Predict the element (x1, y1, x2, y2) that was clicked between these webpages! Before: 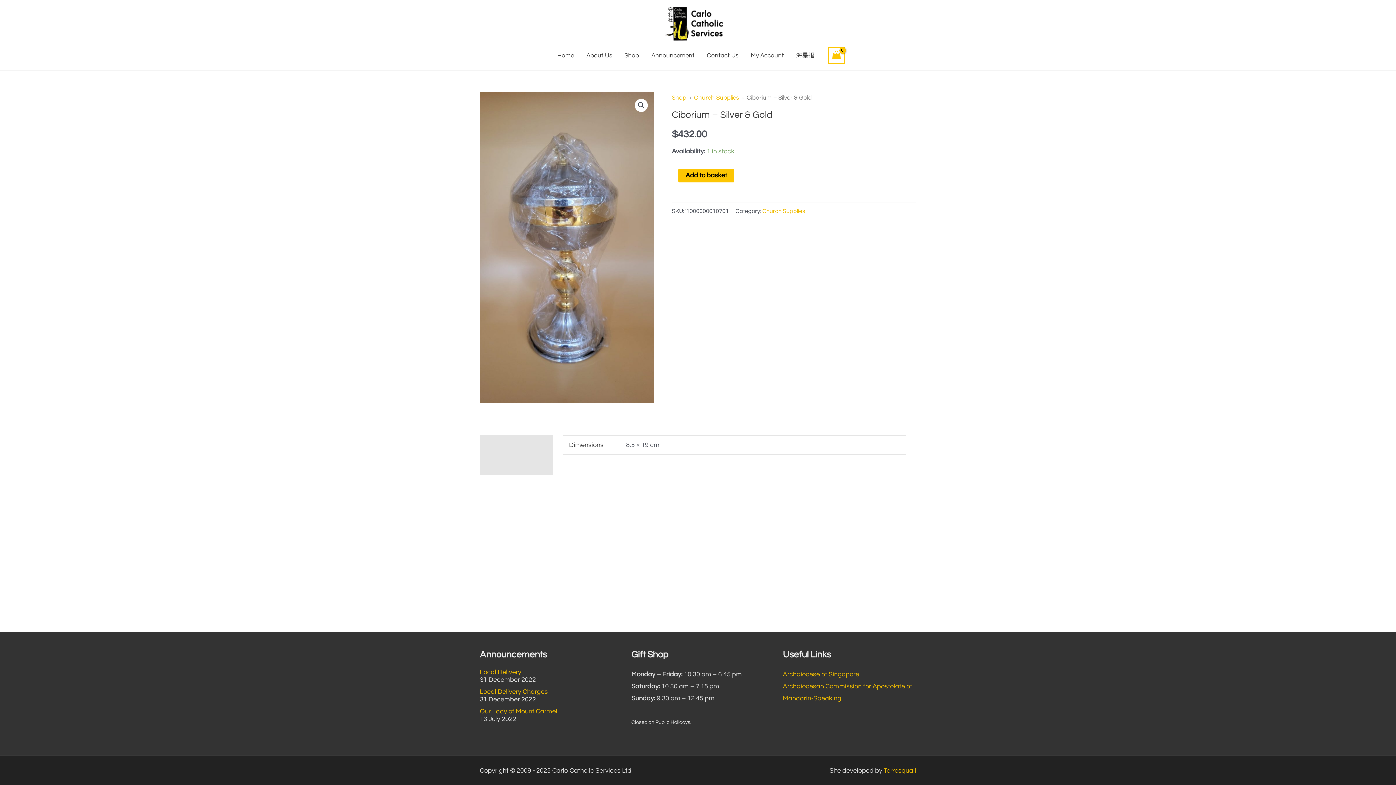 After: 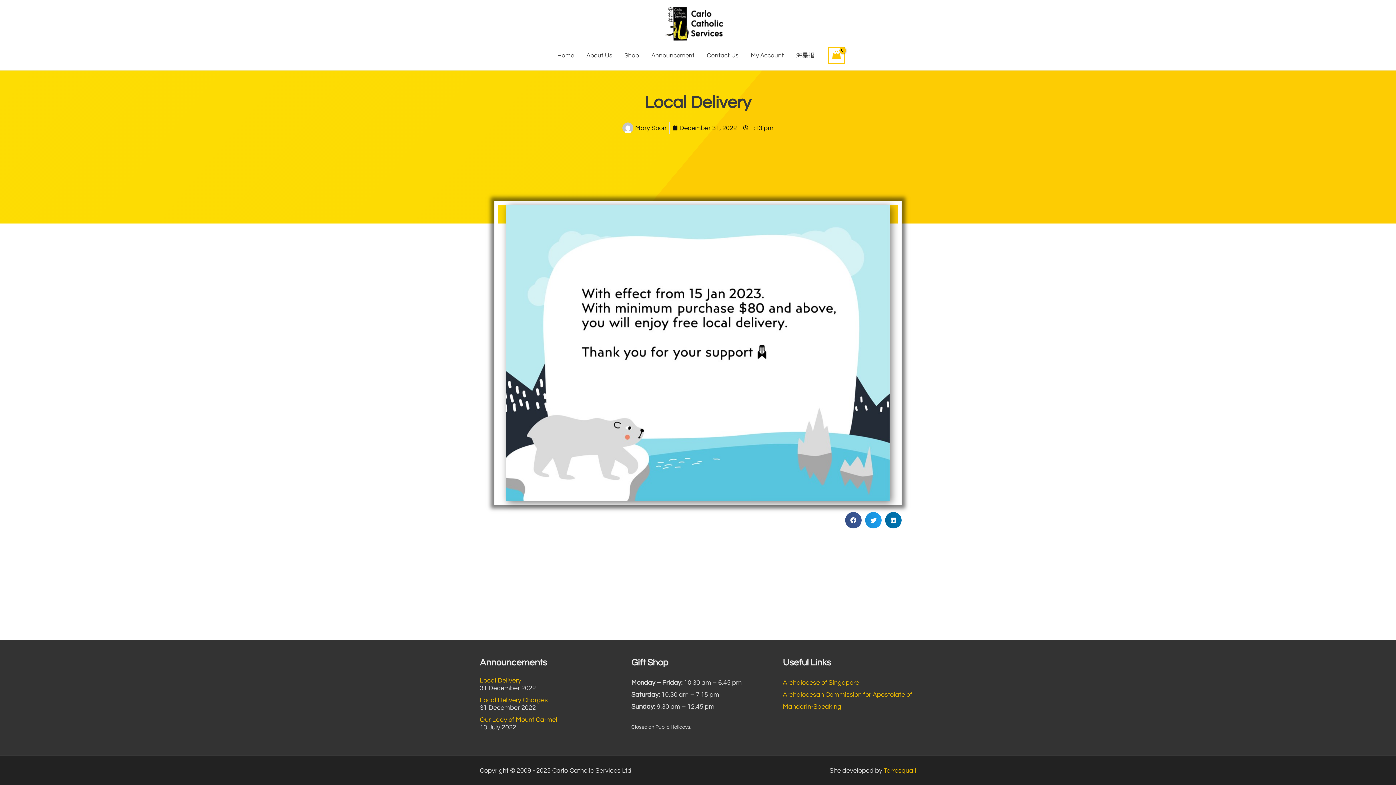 Action: label: Local Delivery bbox: (480, 669, 521, 676)